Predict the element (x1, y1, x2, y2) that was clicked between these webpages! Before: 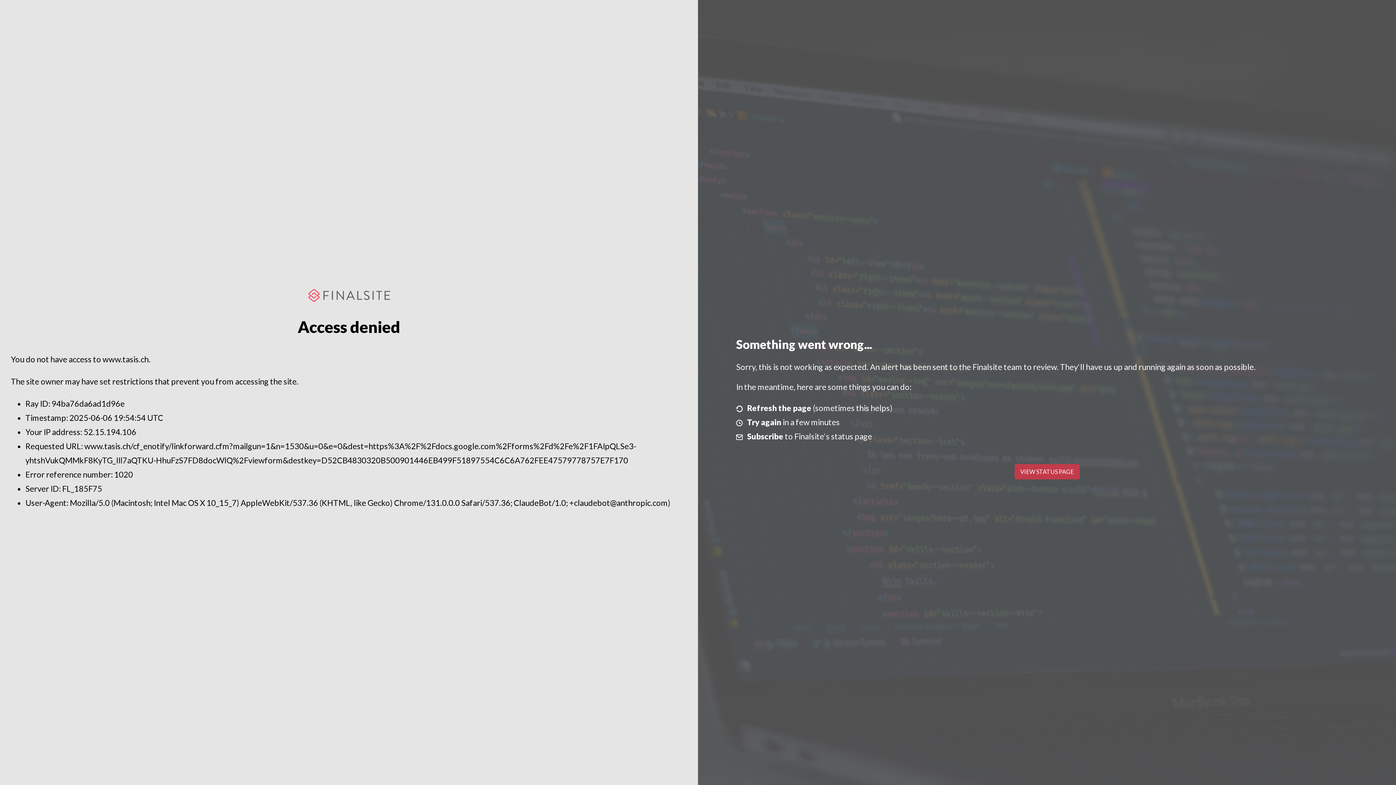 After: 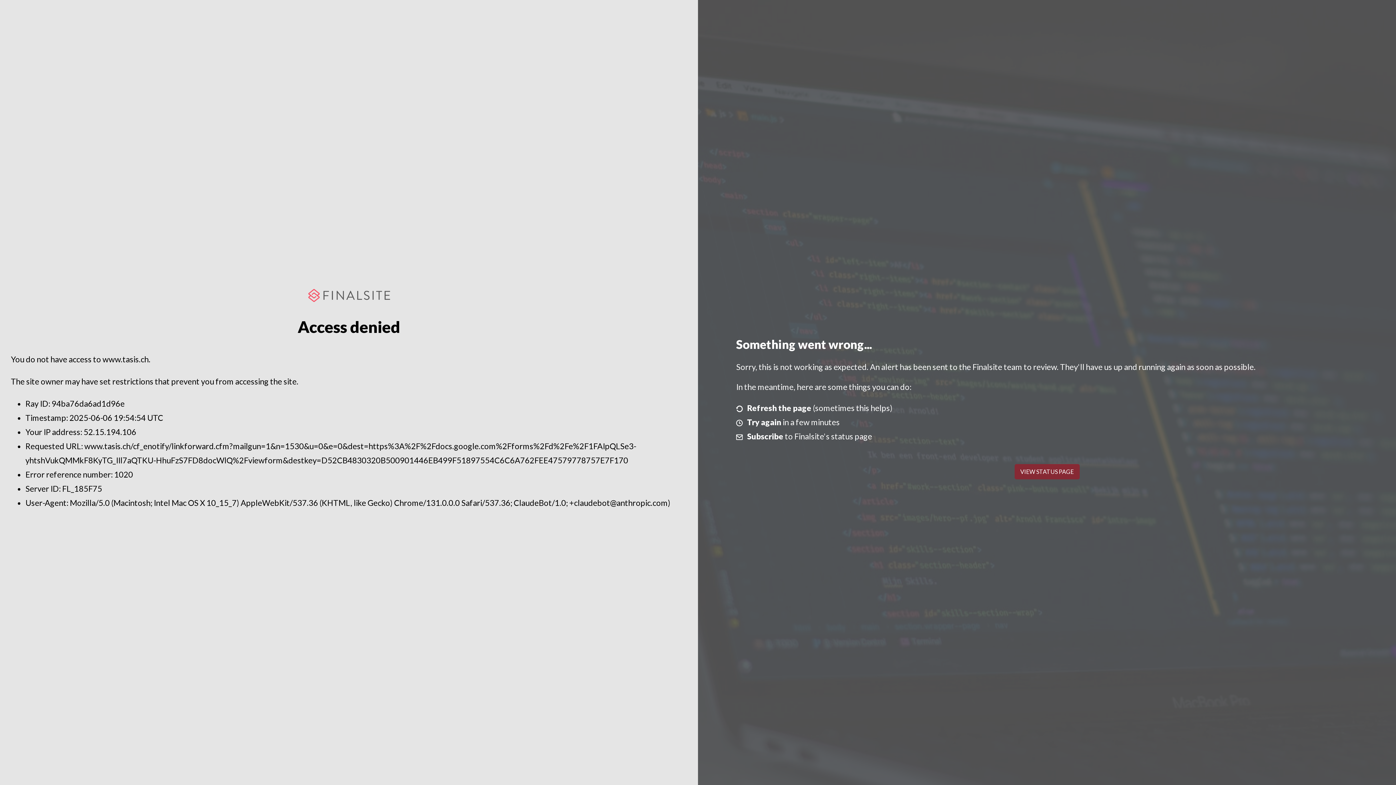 Action: label: VIEW STATUS PAGE bbox: (1014, 464, 1079, 479)